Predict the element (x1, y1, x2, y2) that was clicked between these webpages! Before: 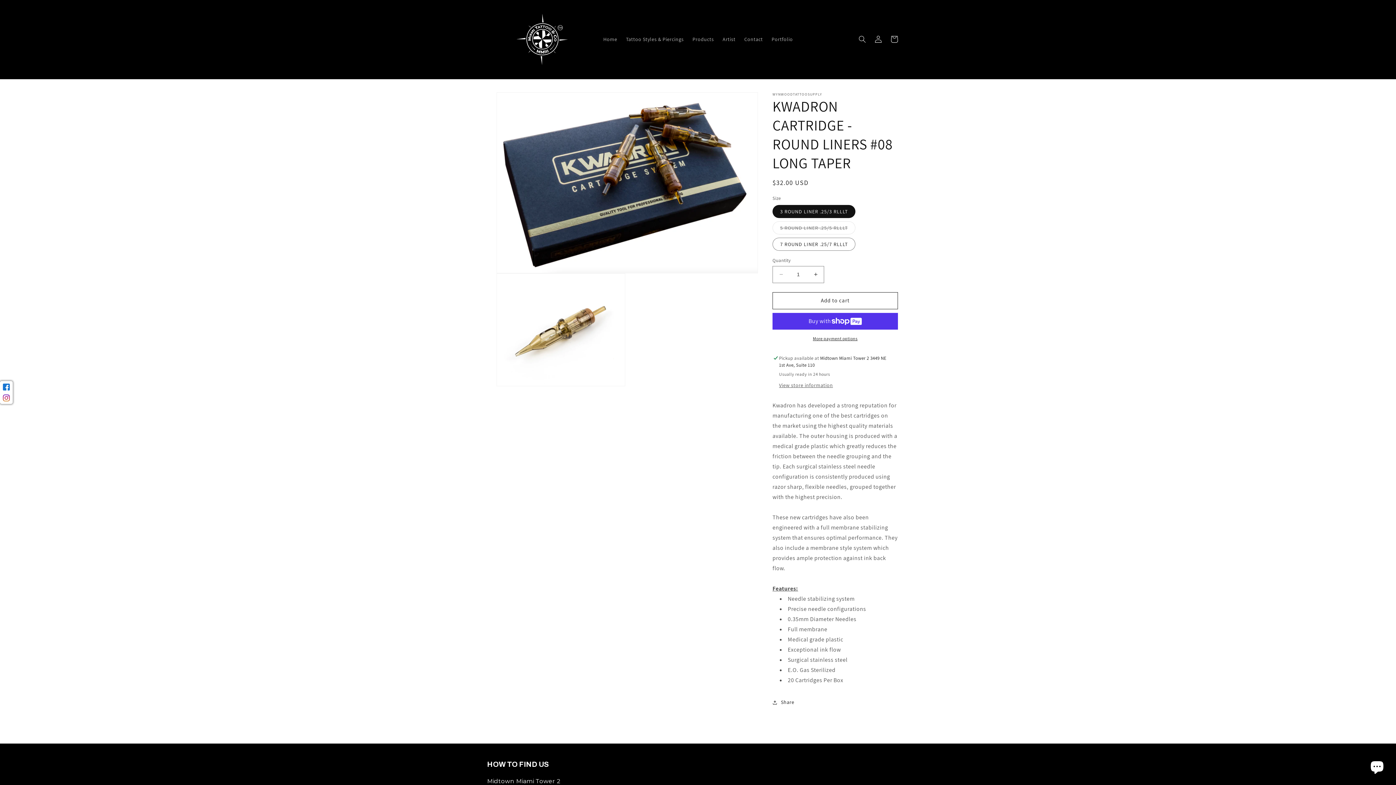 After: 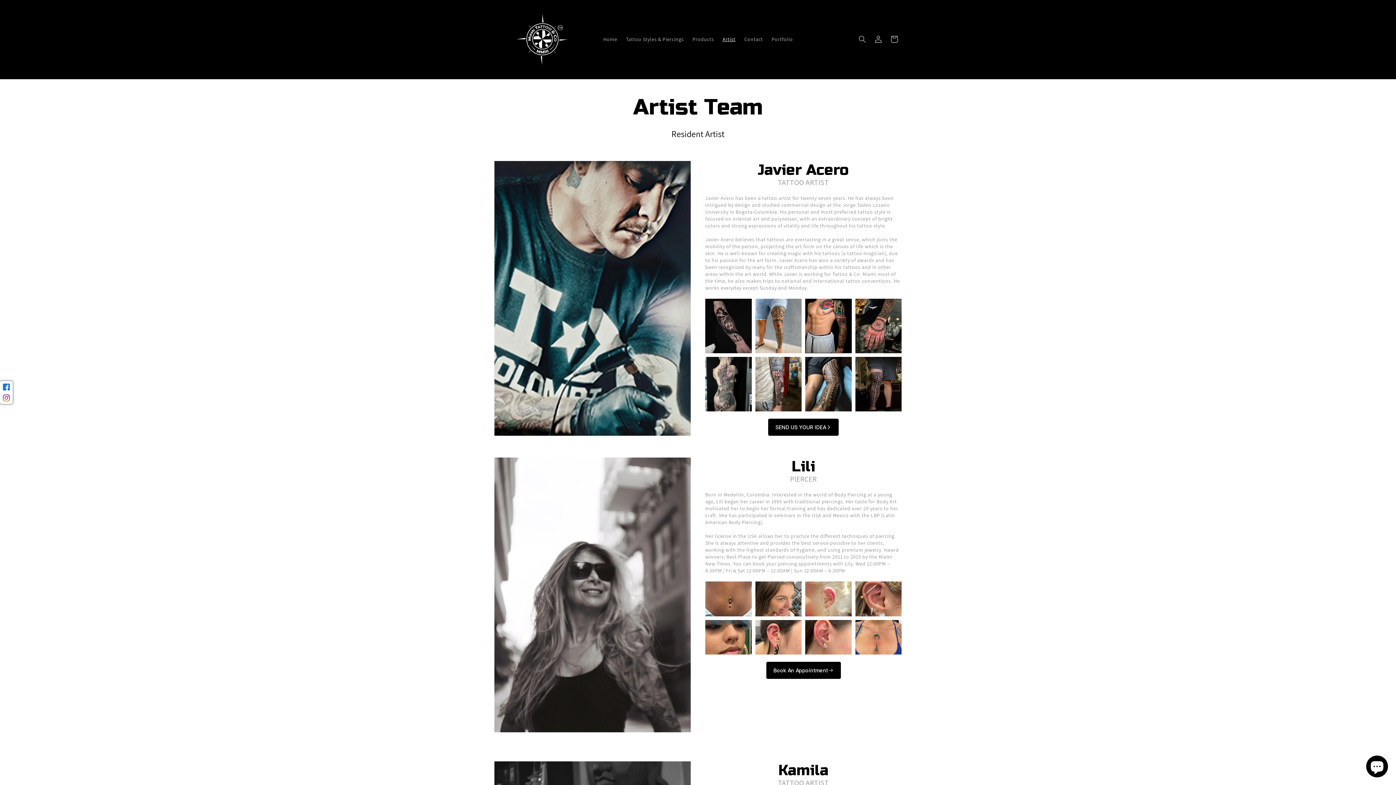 Action: label: Artist bbox: (718, 31, 740, 47)